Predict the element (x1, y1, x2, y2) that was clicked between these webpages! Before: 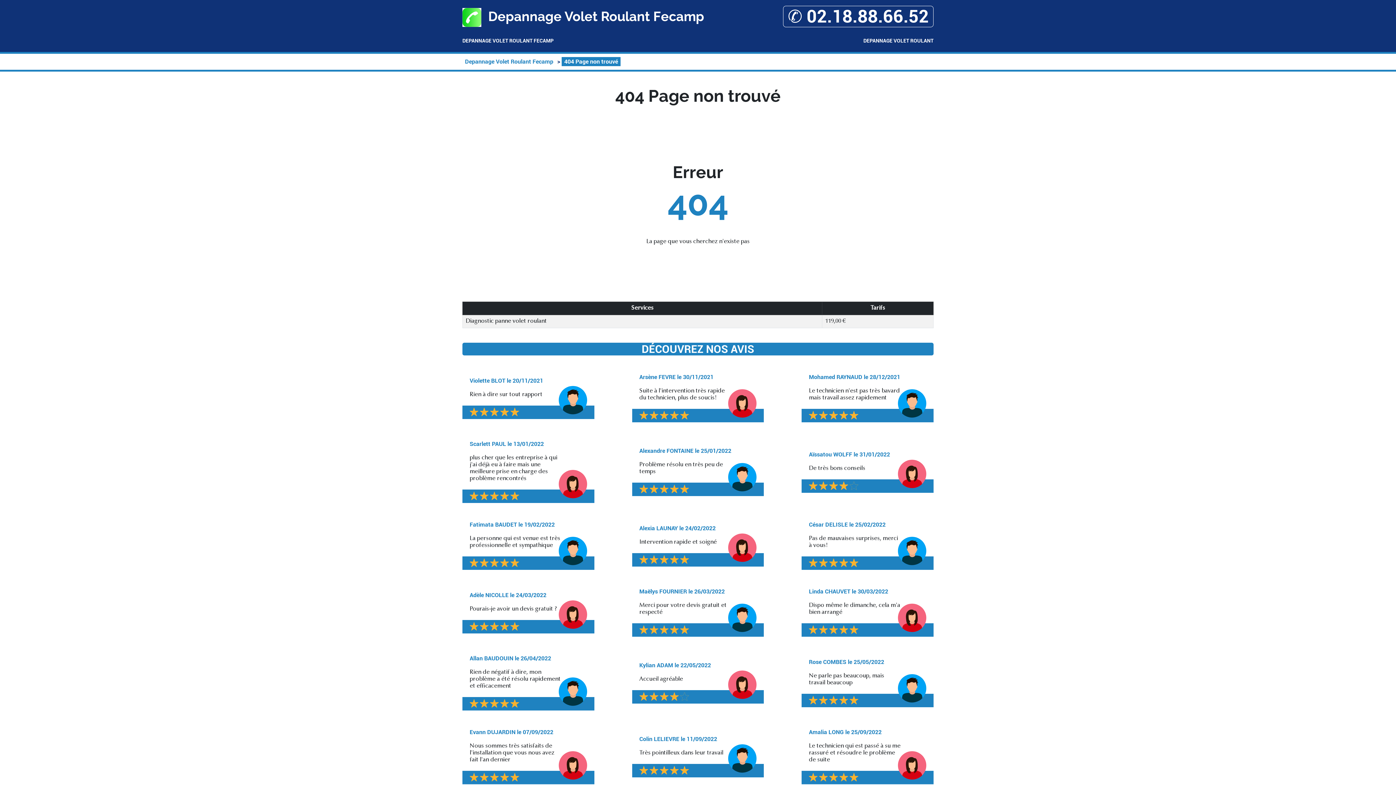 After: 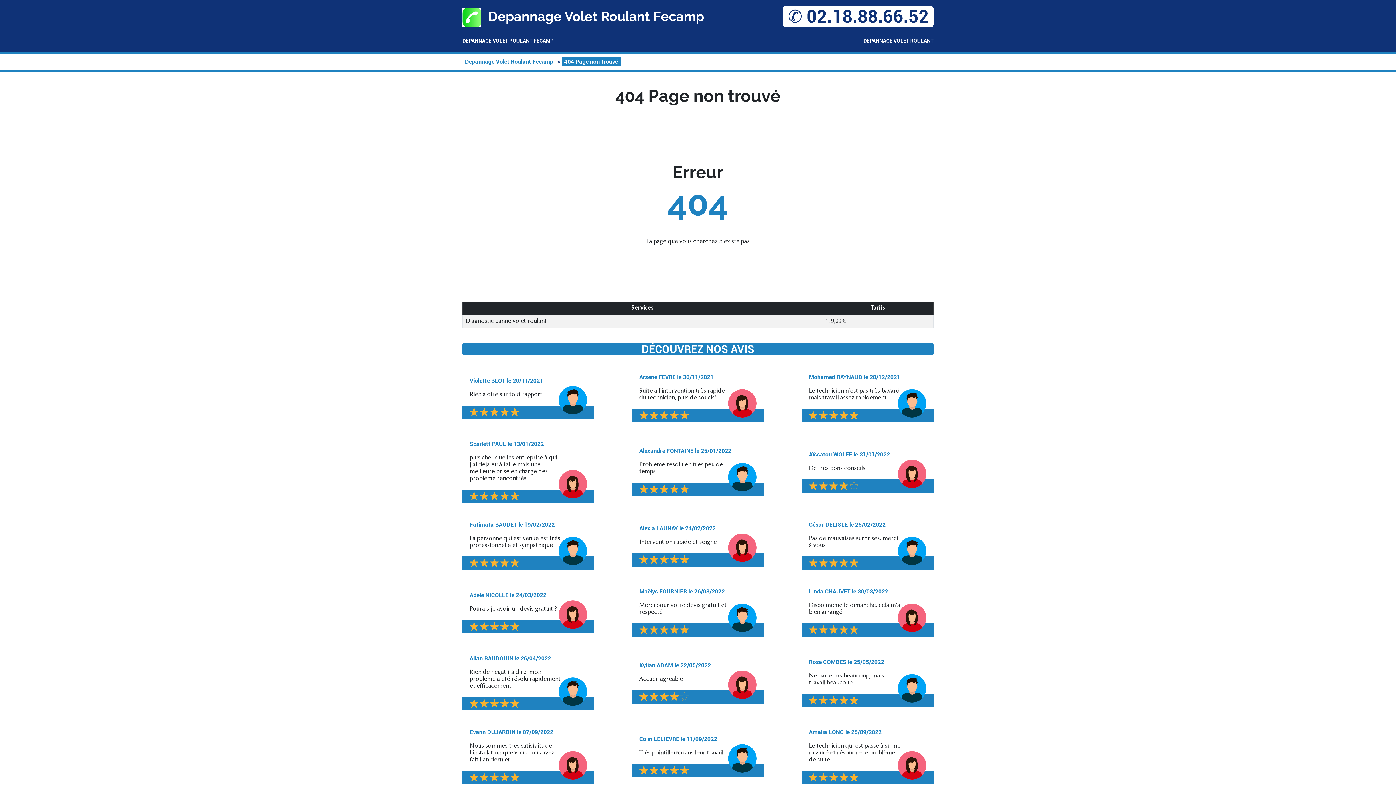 Action: label: ✆ 02.18.88.66.52 bbox: (783, 5, 933, 27)